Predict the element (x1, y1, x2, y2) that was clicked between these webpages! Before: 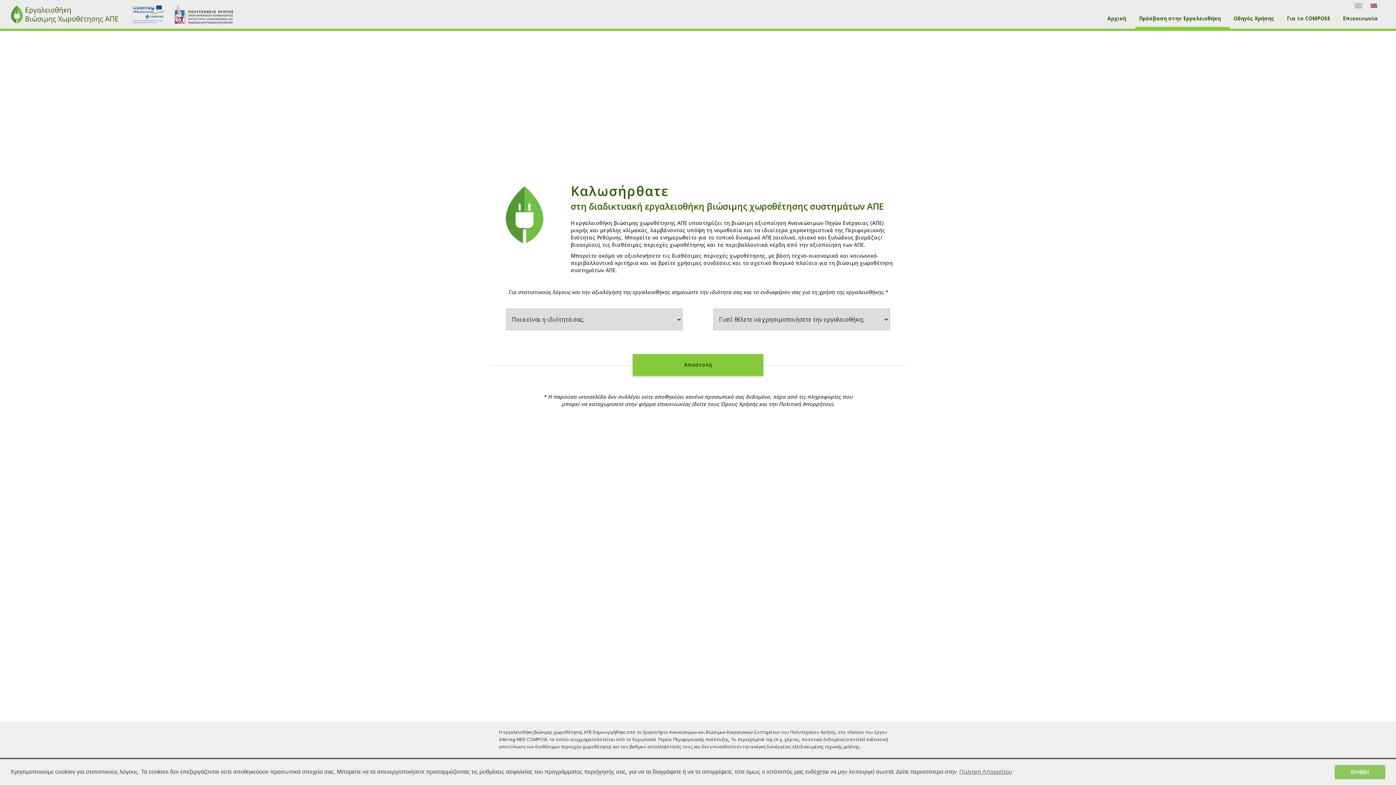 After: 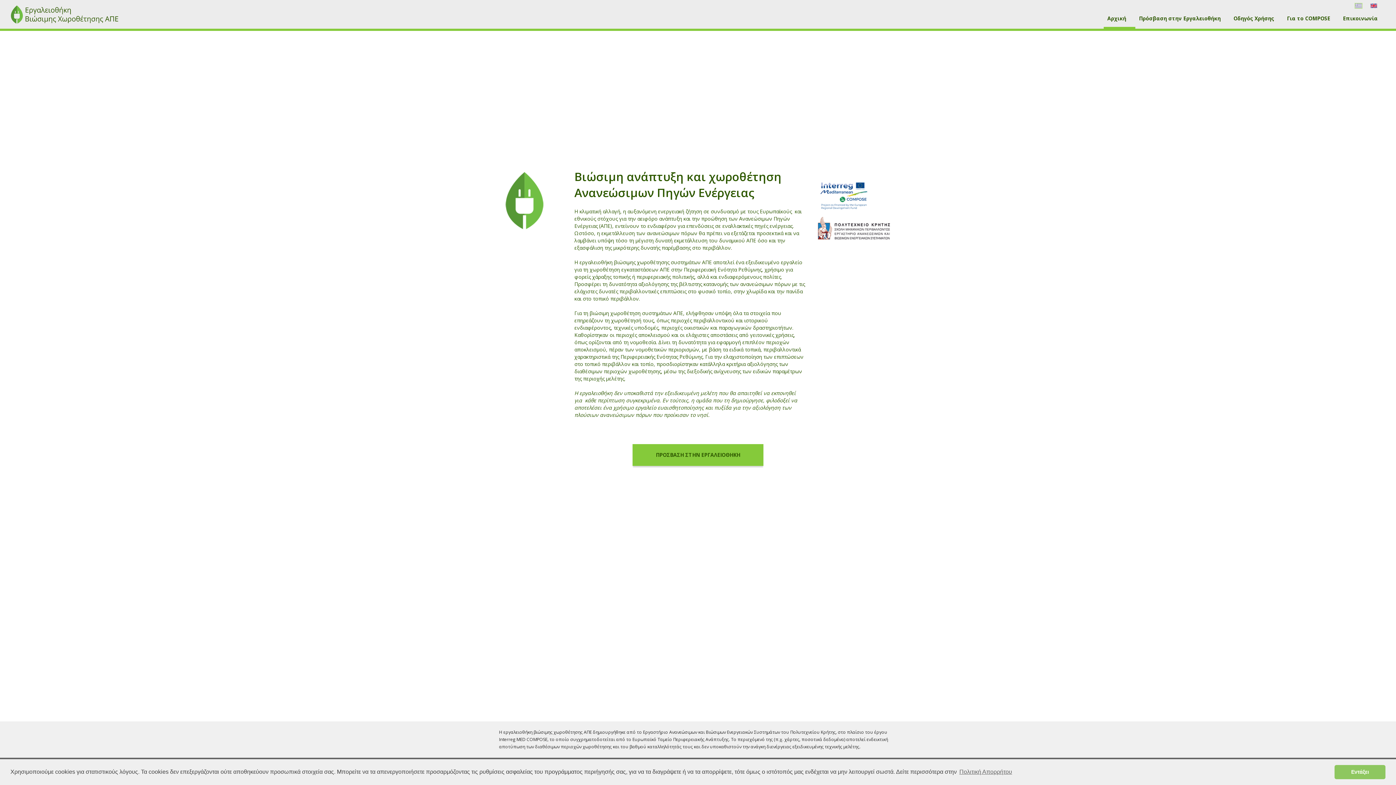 Action: bbox: (10, 5, 121, 23)